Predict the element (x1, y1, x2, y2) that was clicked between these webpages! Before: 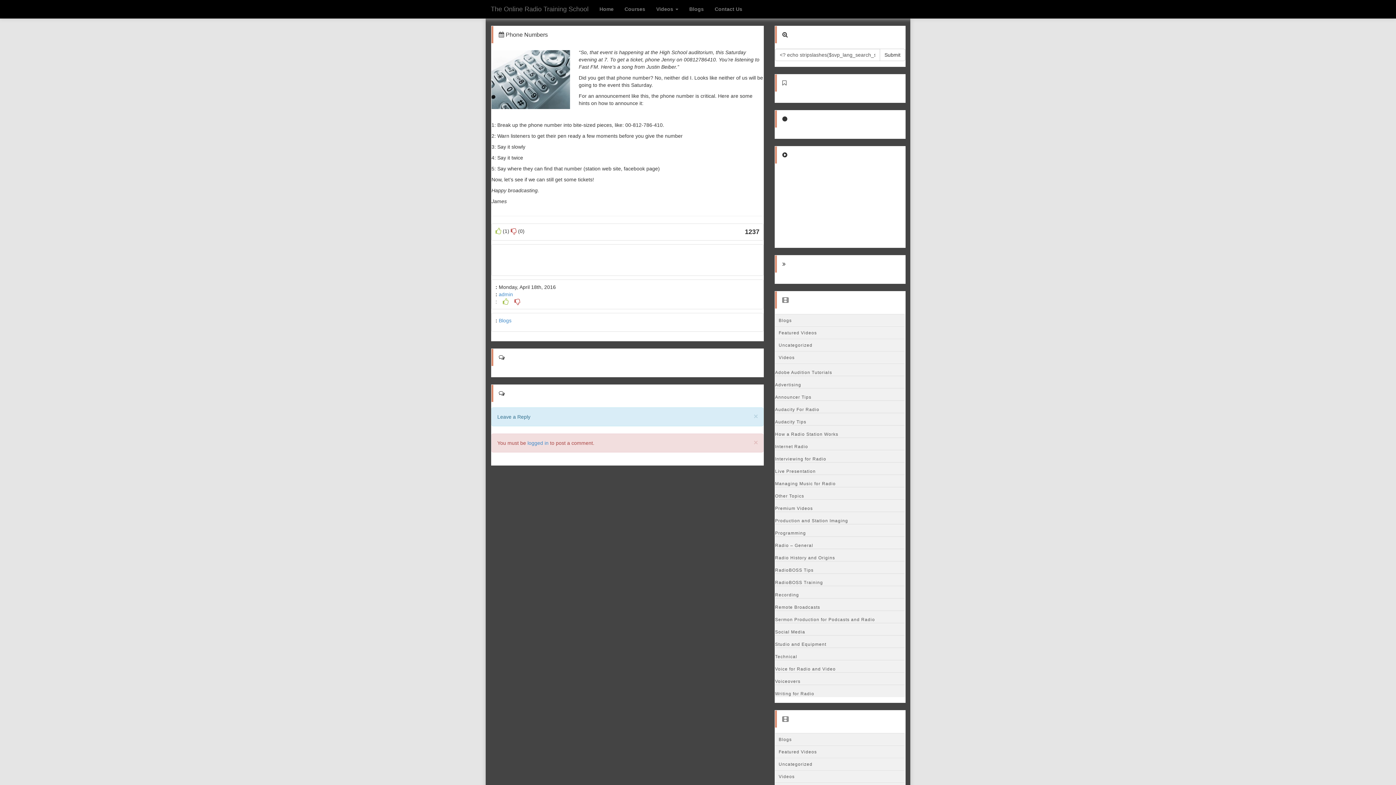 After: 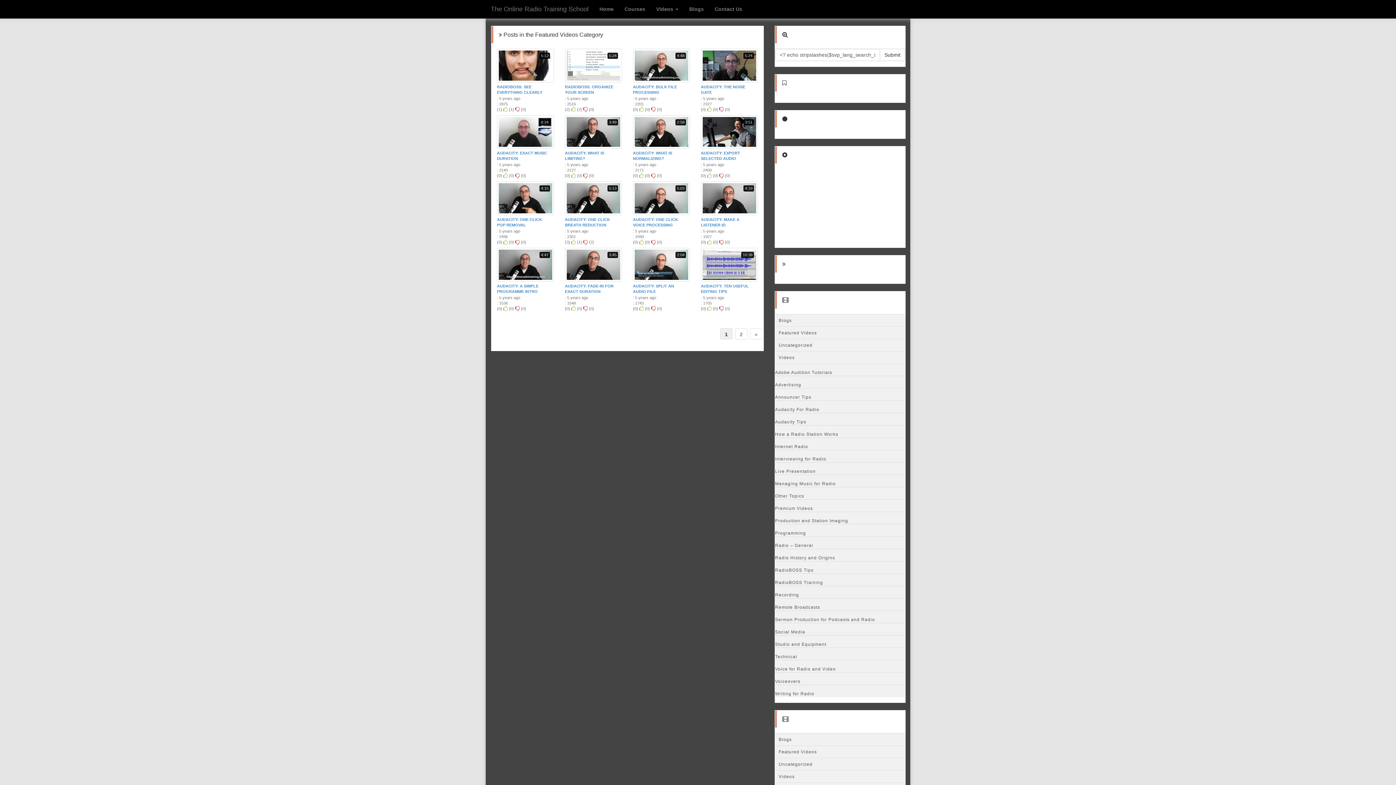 Action: bbox: (775, 326, 905, 339) label: Featured Videos